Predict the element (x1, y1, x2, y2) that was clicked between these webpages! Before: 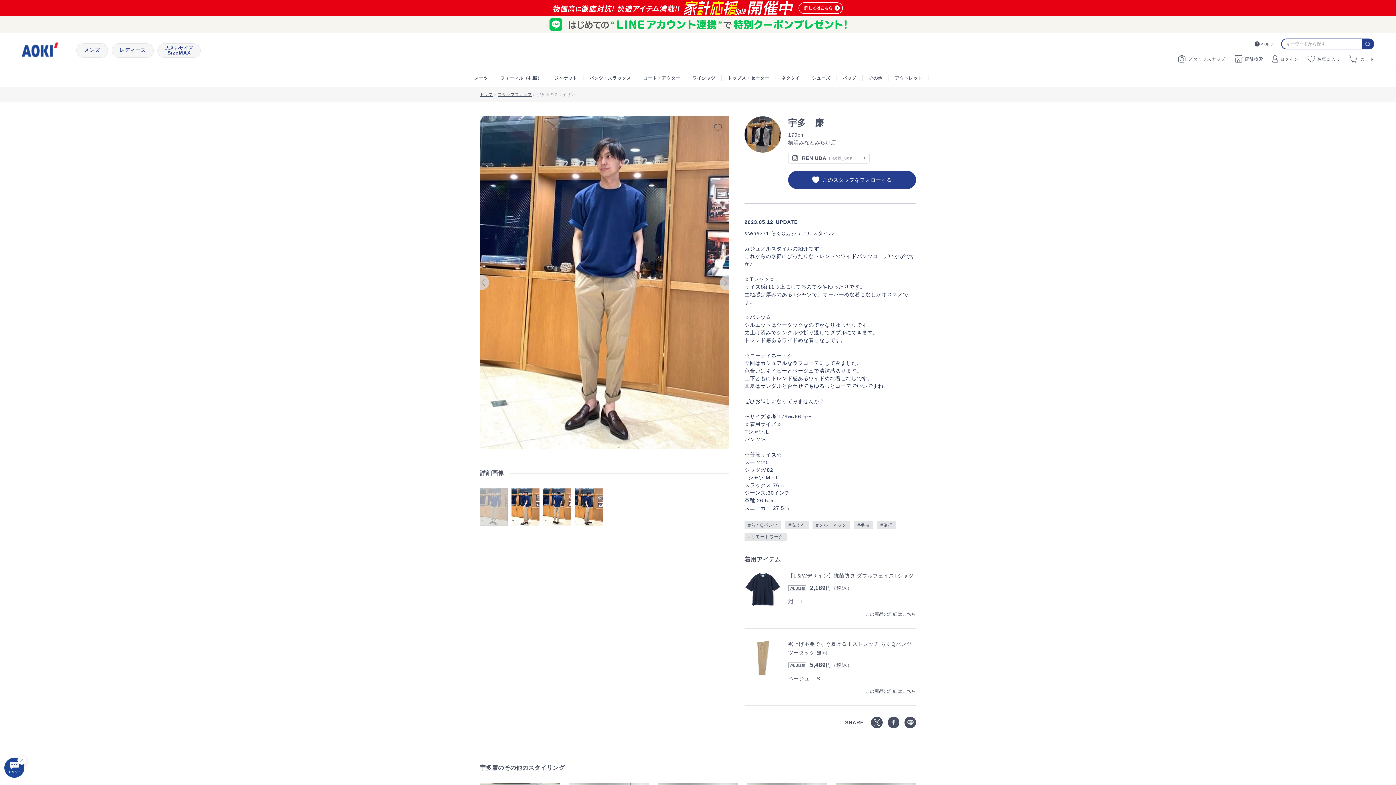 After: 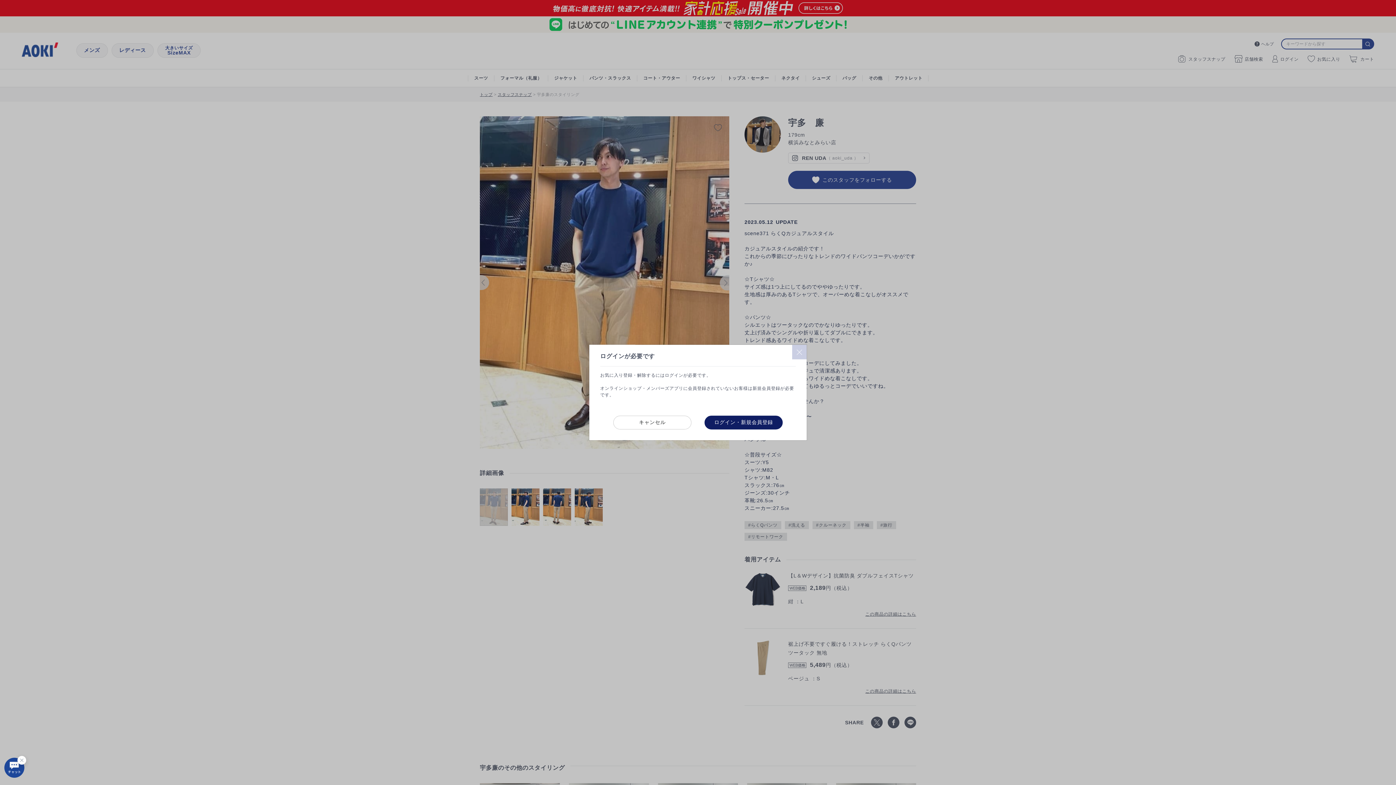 Action: label: このスタッフをフォローする bbox: (788, 170, 916, 189)